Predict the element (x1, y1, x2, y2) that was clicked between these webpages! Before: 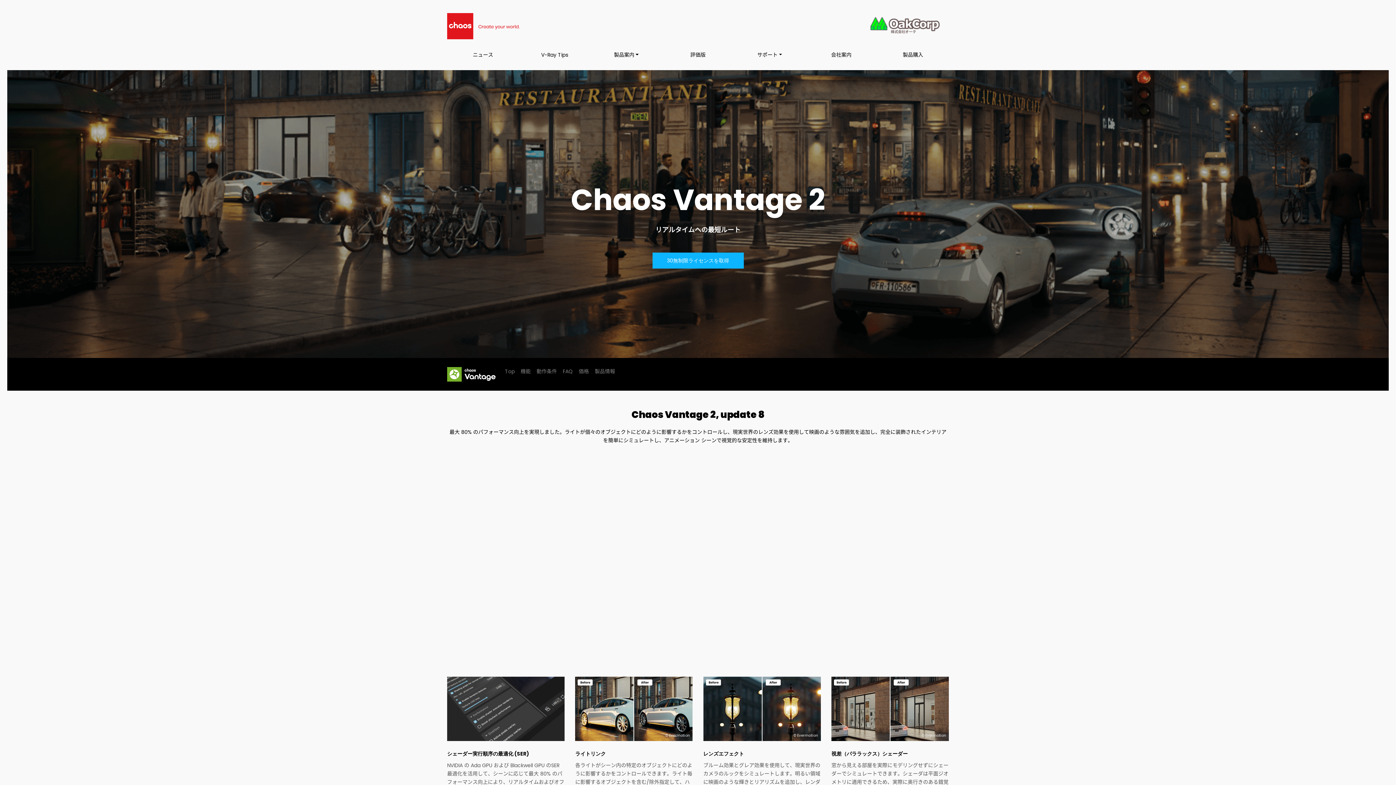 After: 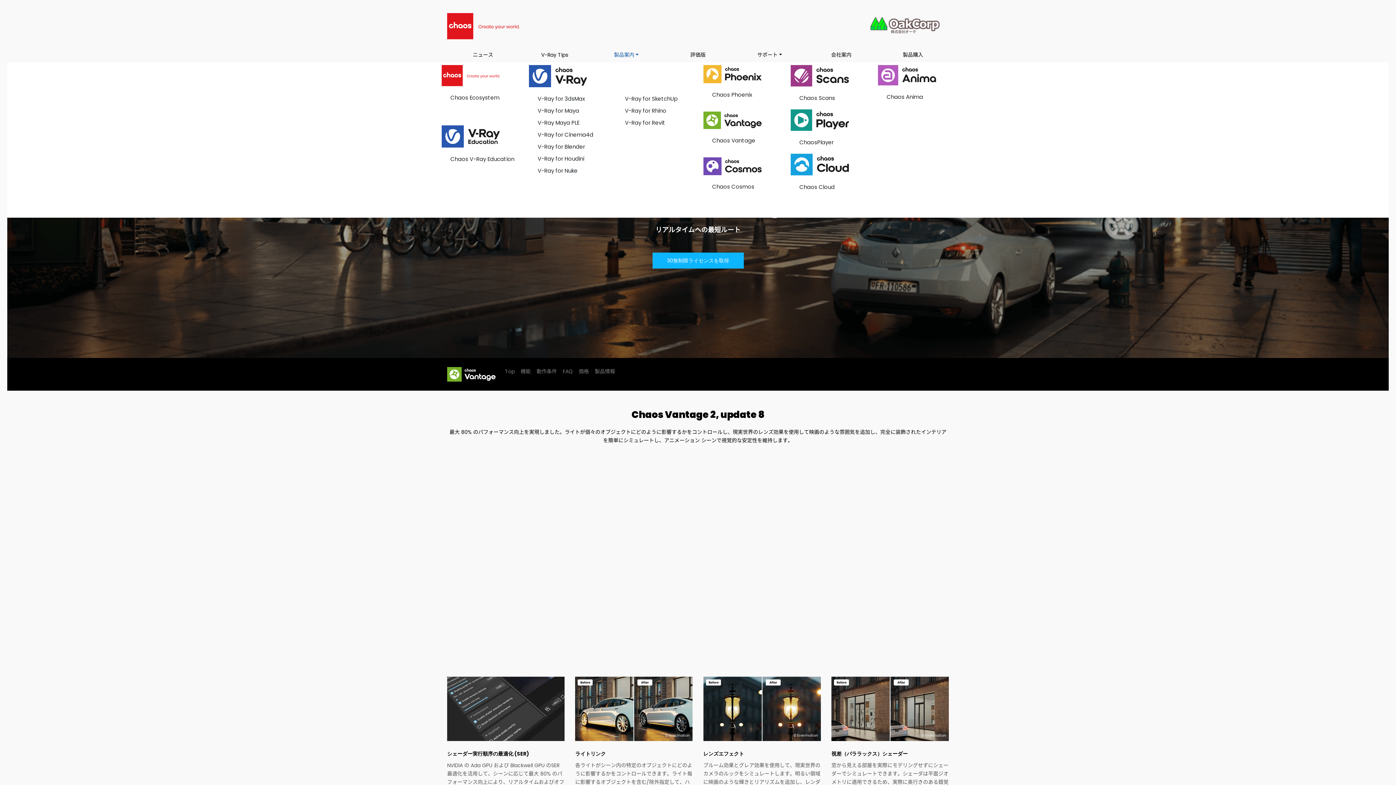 Action: bbox: (590, 47, 662, 62) label: 製品案内